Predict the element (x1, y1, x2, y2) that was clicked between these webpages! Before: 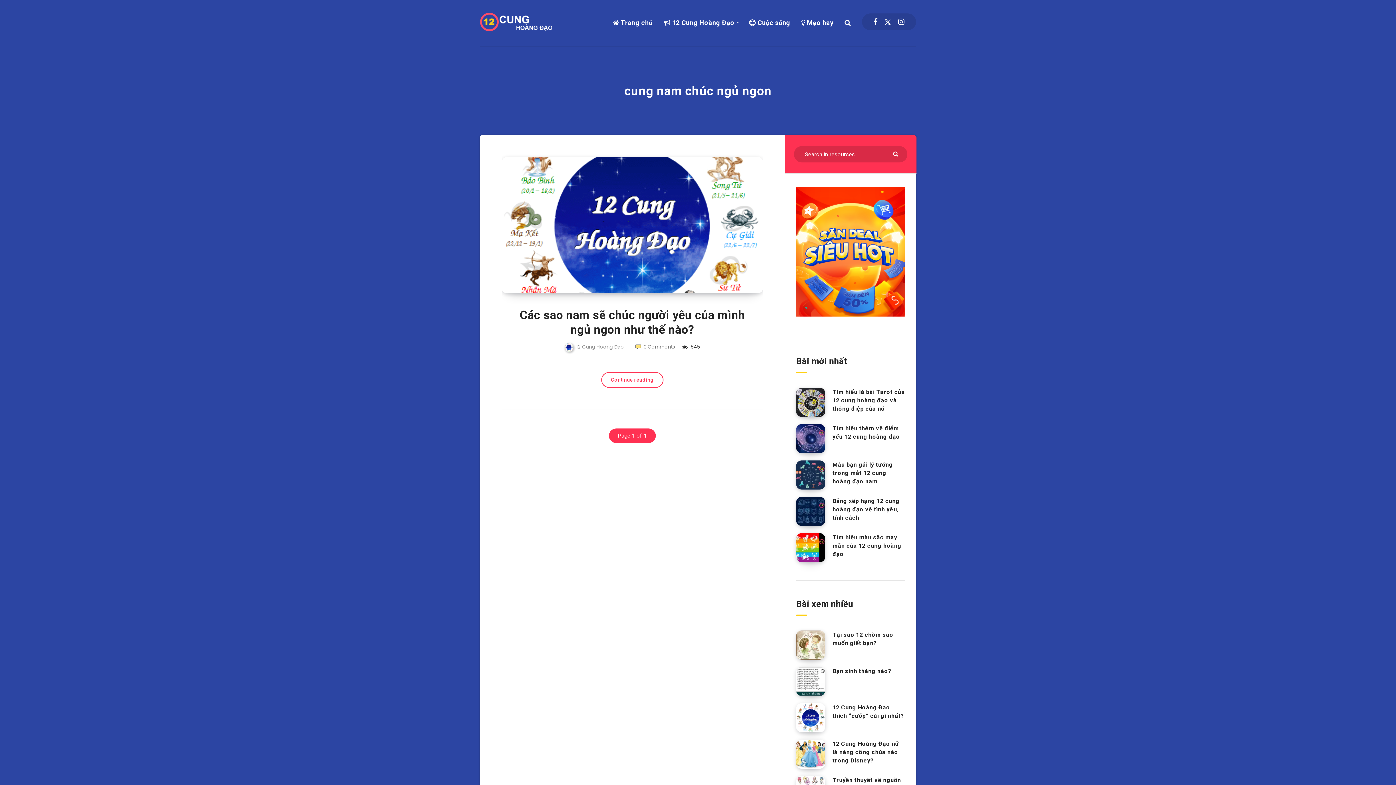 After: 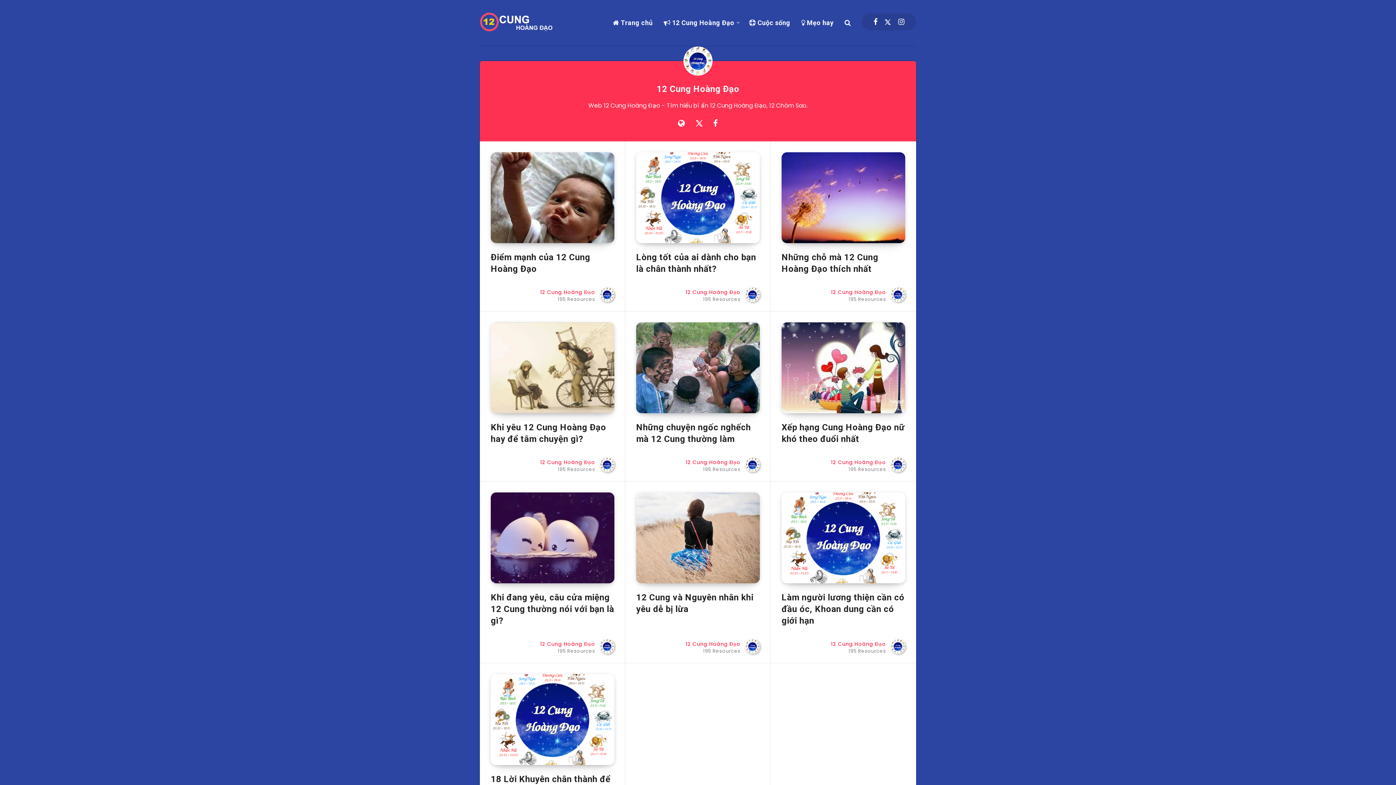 Action: label:  12 Cung Hoàng Đạo bbox: (564, 342, 624, 352)